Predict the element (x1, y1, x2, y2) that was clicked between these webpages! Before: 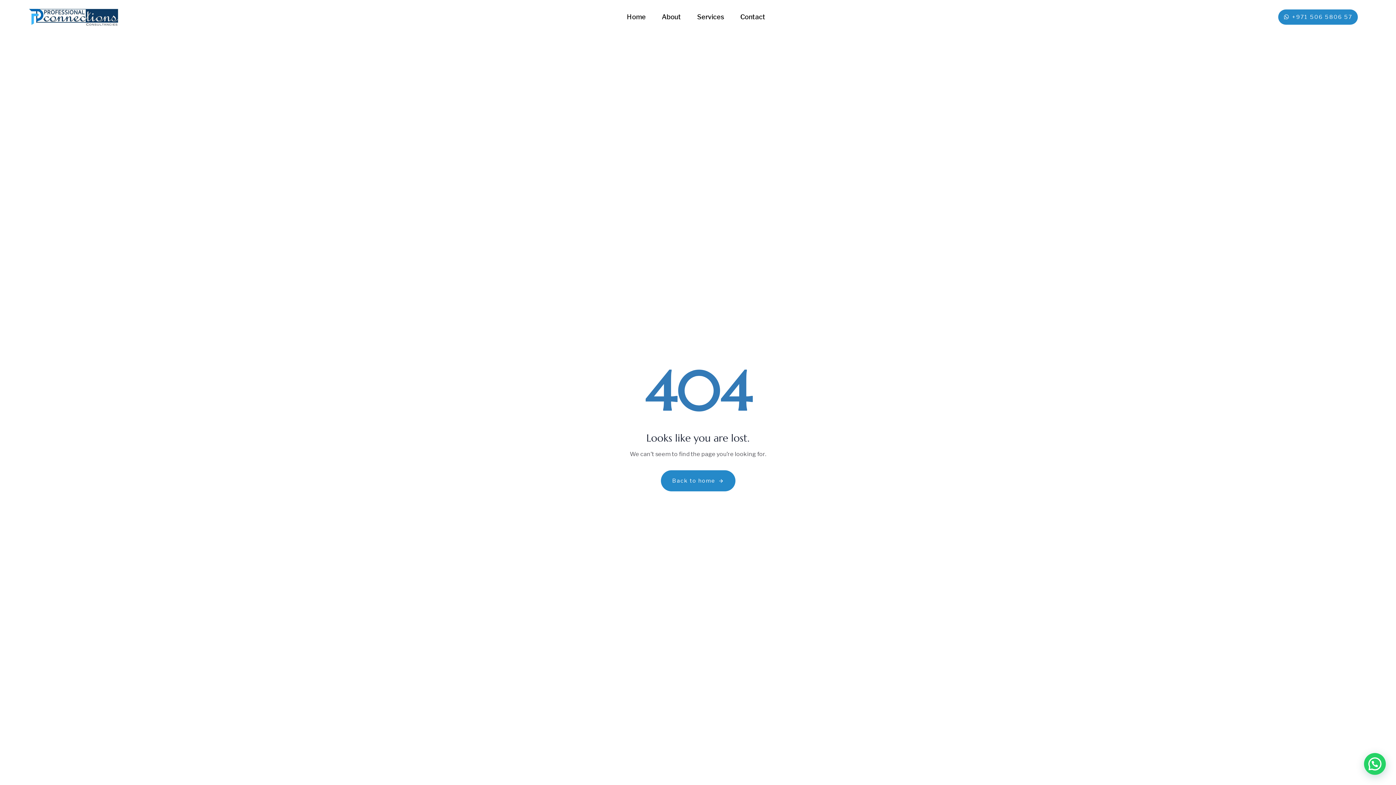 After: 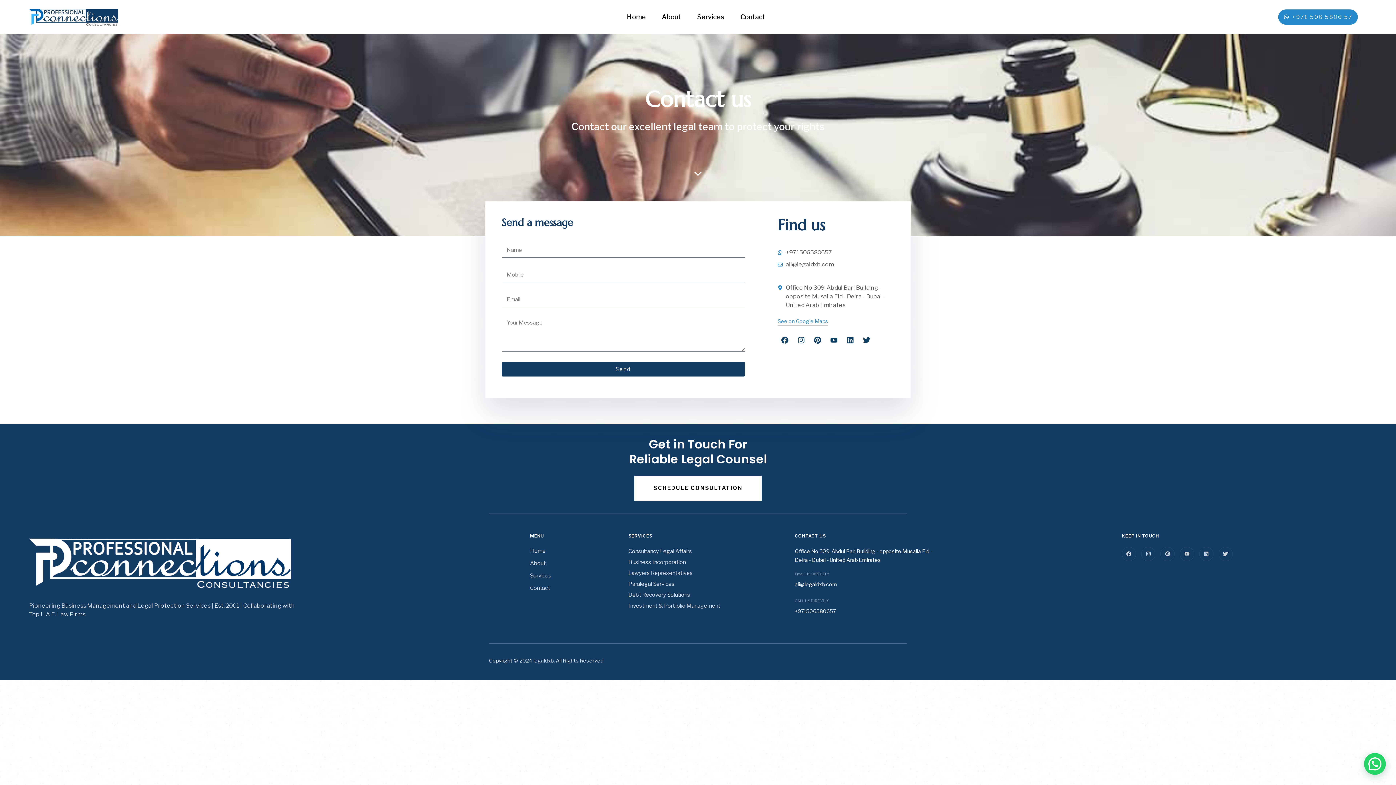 Action: label: Contact bbox: (732, 0, 773, 33)